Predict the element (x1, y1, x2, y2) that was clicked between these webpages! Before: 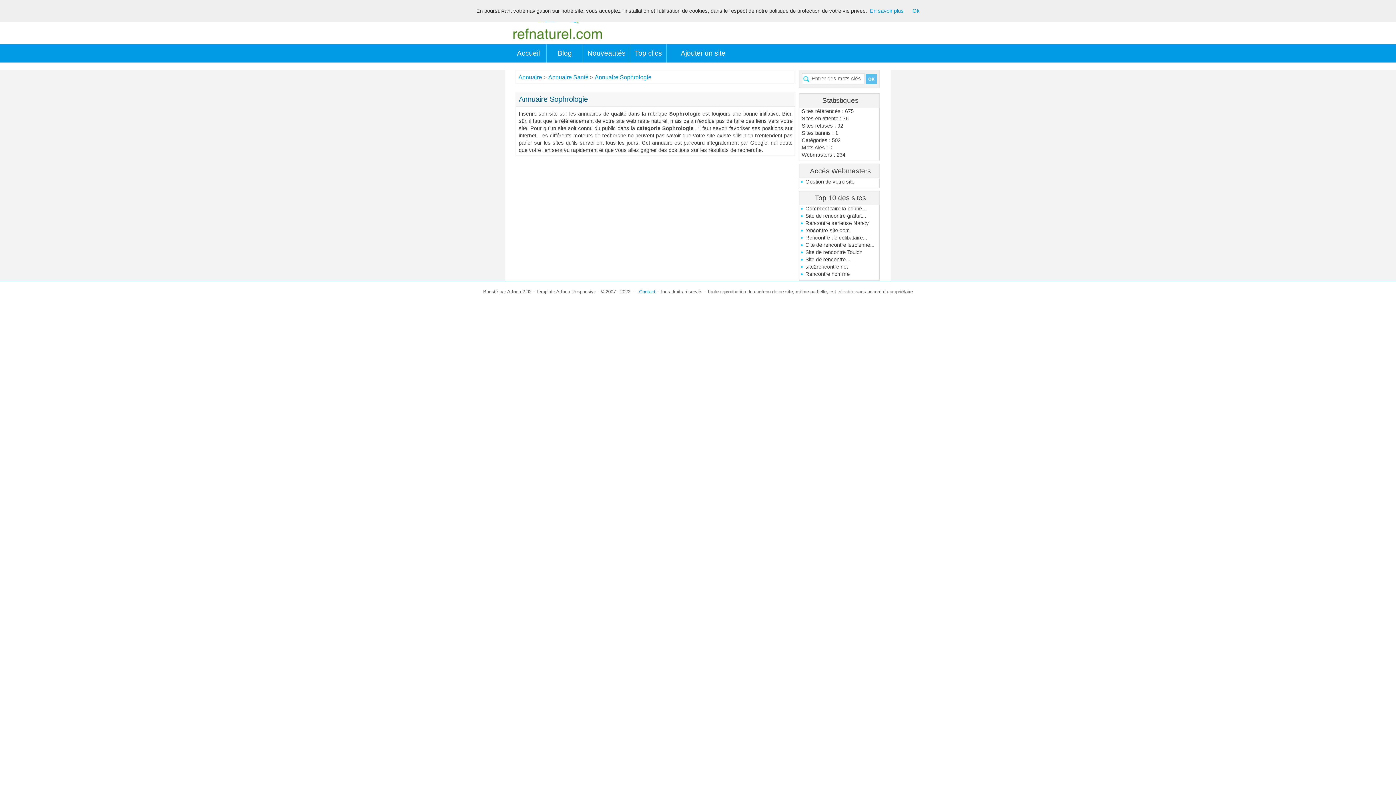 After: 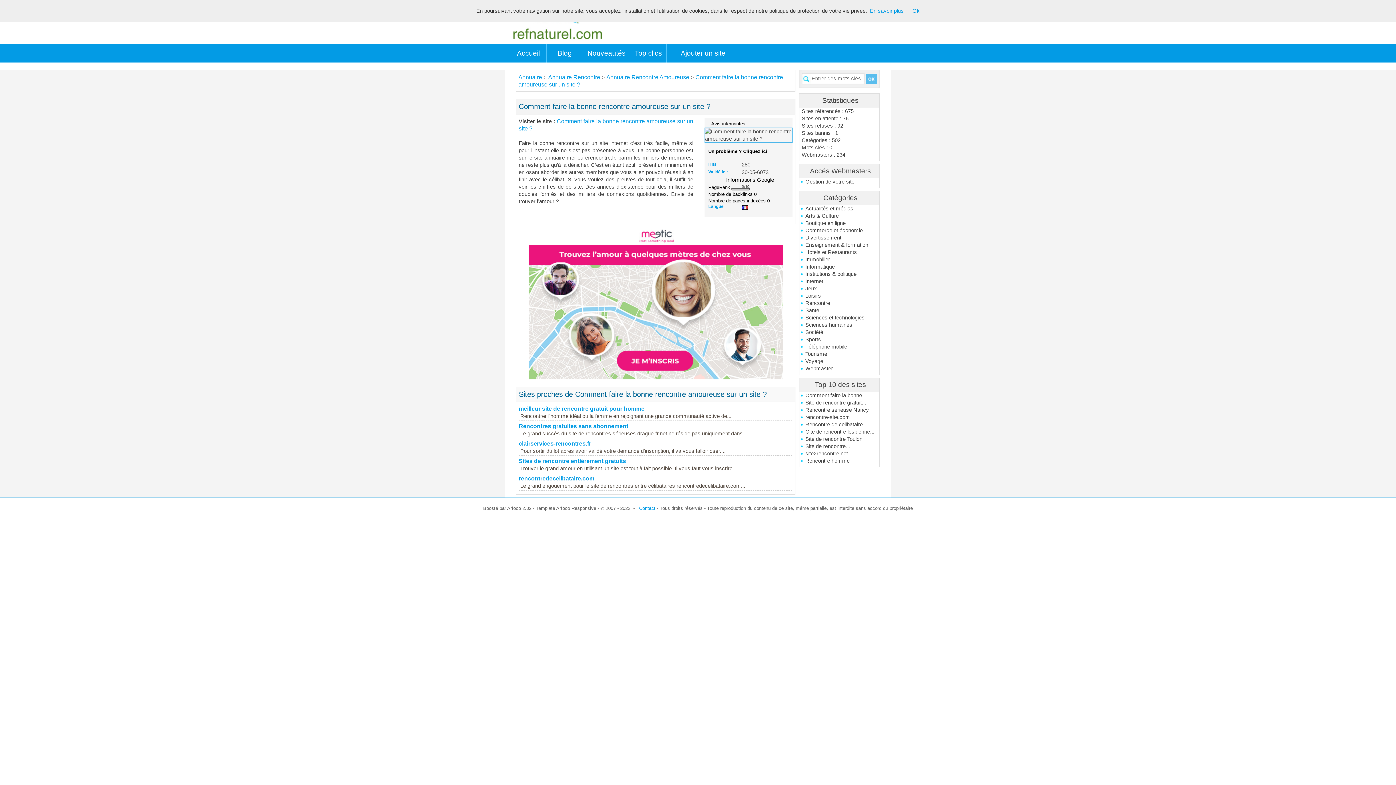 Action: bbox: (800, 205, 879, 212) label: Comment faire la bonne...